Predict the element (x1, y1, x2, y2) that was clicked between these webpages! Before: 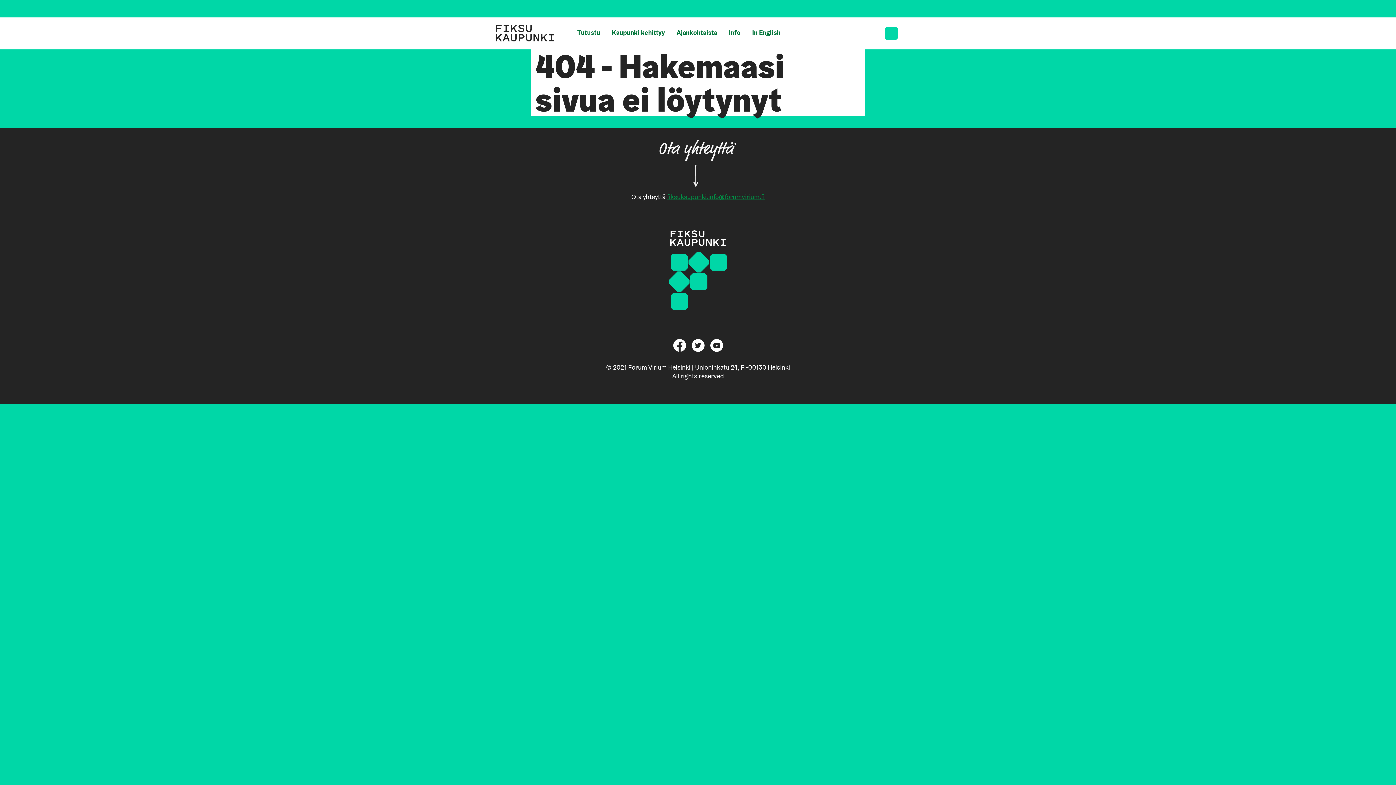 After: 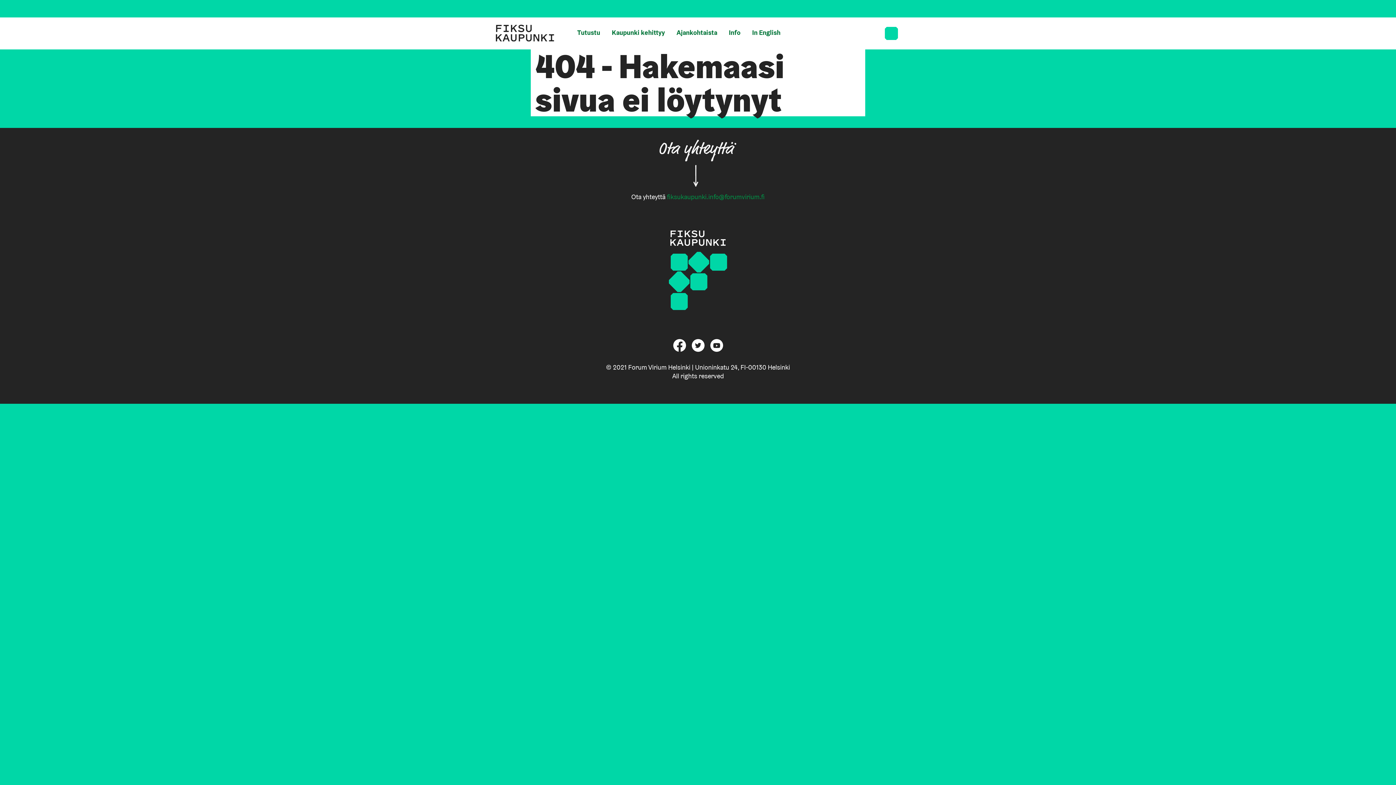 Action: label: fiksukaupunki.info@forumvirium.fi bbox: (667, 192, 764, 201)